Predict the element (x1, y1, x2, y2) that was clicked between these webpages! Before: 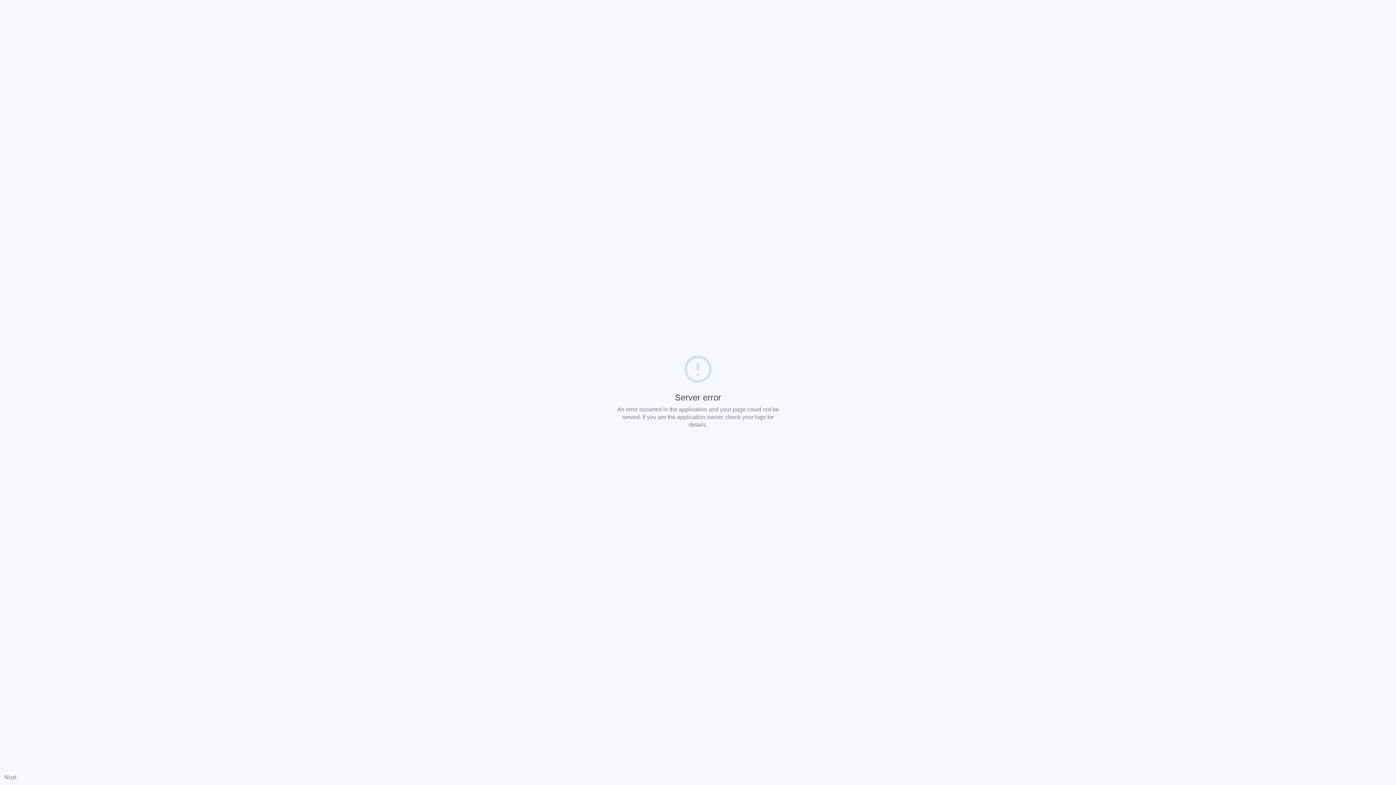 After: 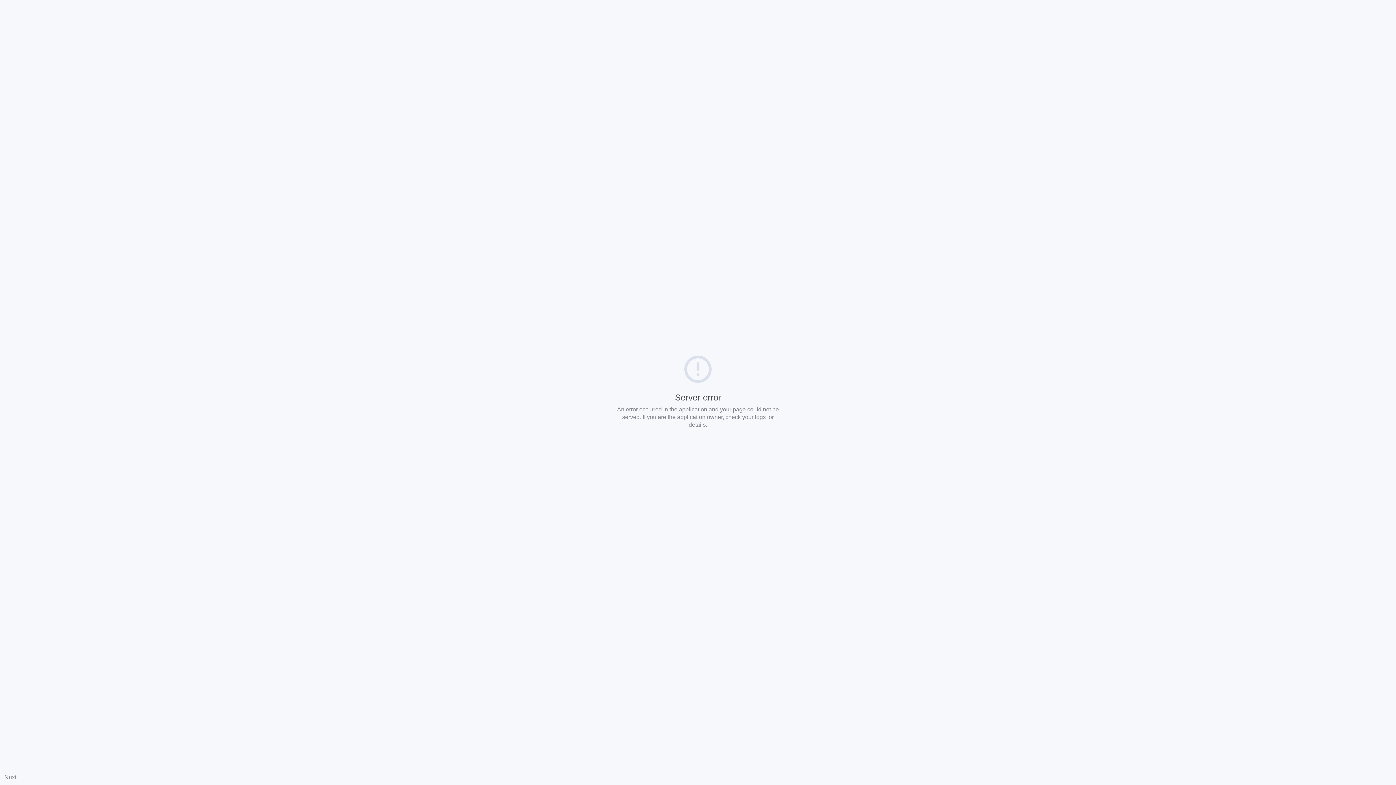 Action: label: Nuxt bbox: (4, 774, 16, 780)